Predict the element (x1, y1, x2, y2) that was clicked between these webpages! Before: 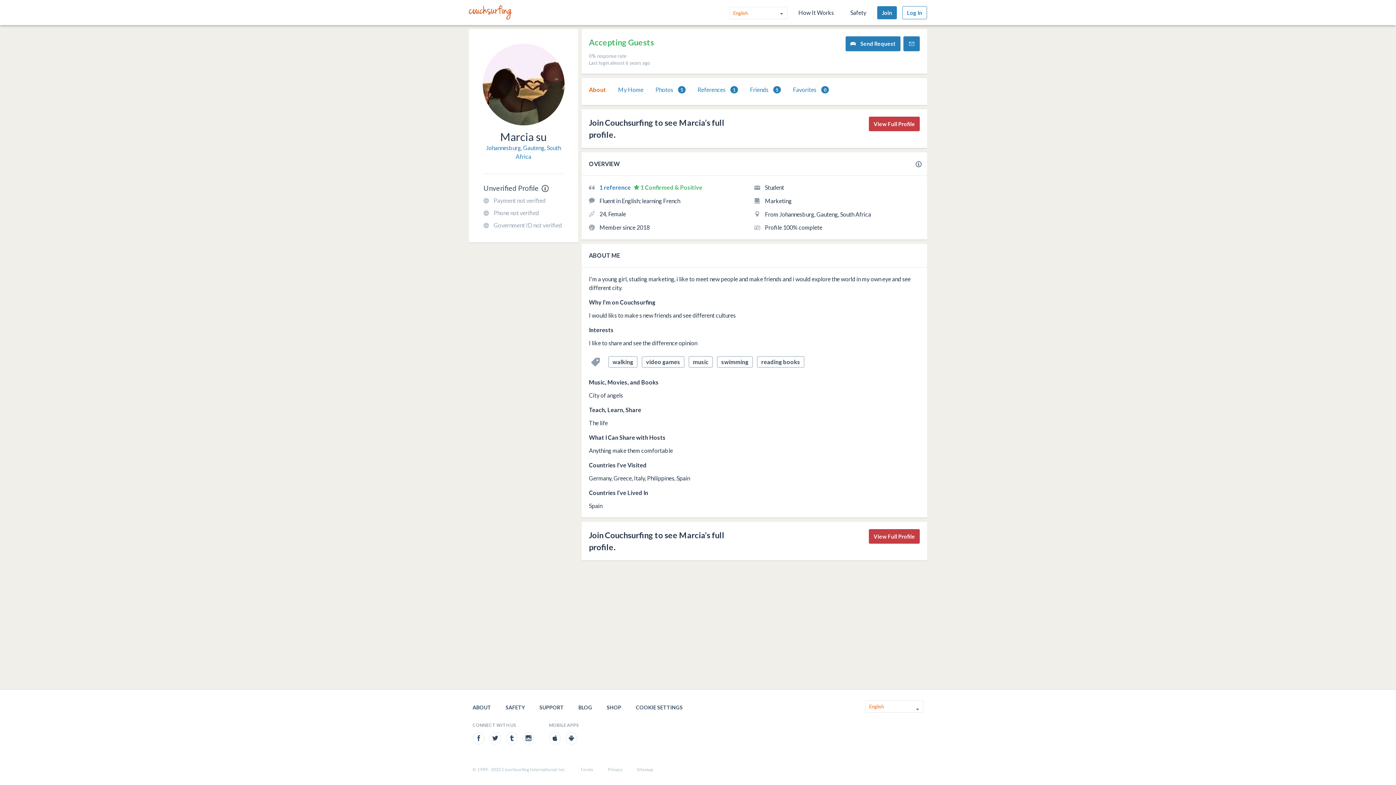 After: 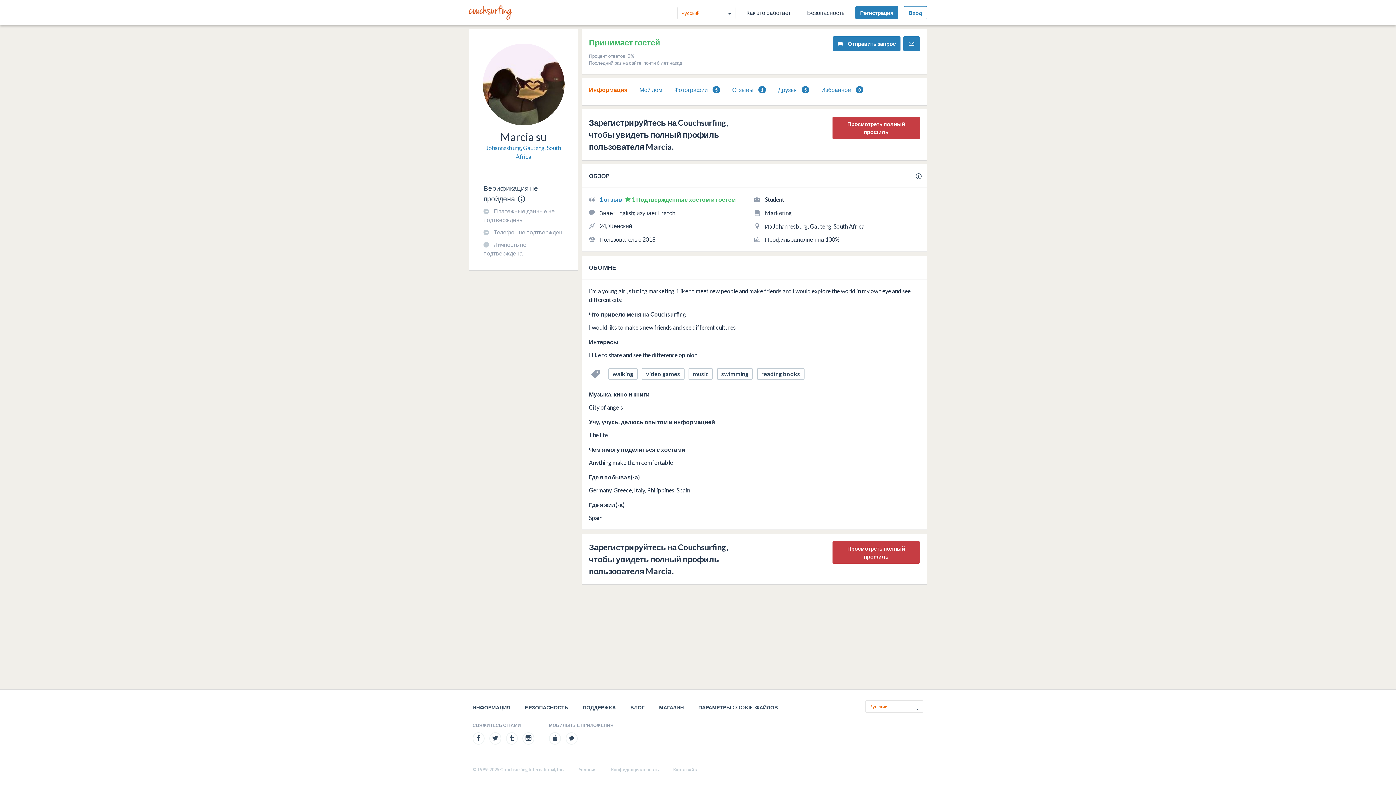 Action: label: About bbox: (589, 85, 606, 94)